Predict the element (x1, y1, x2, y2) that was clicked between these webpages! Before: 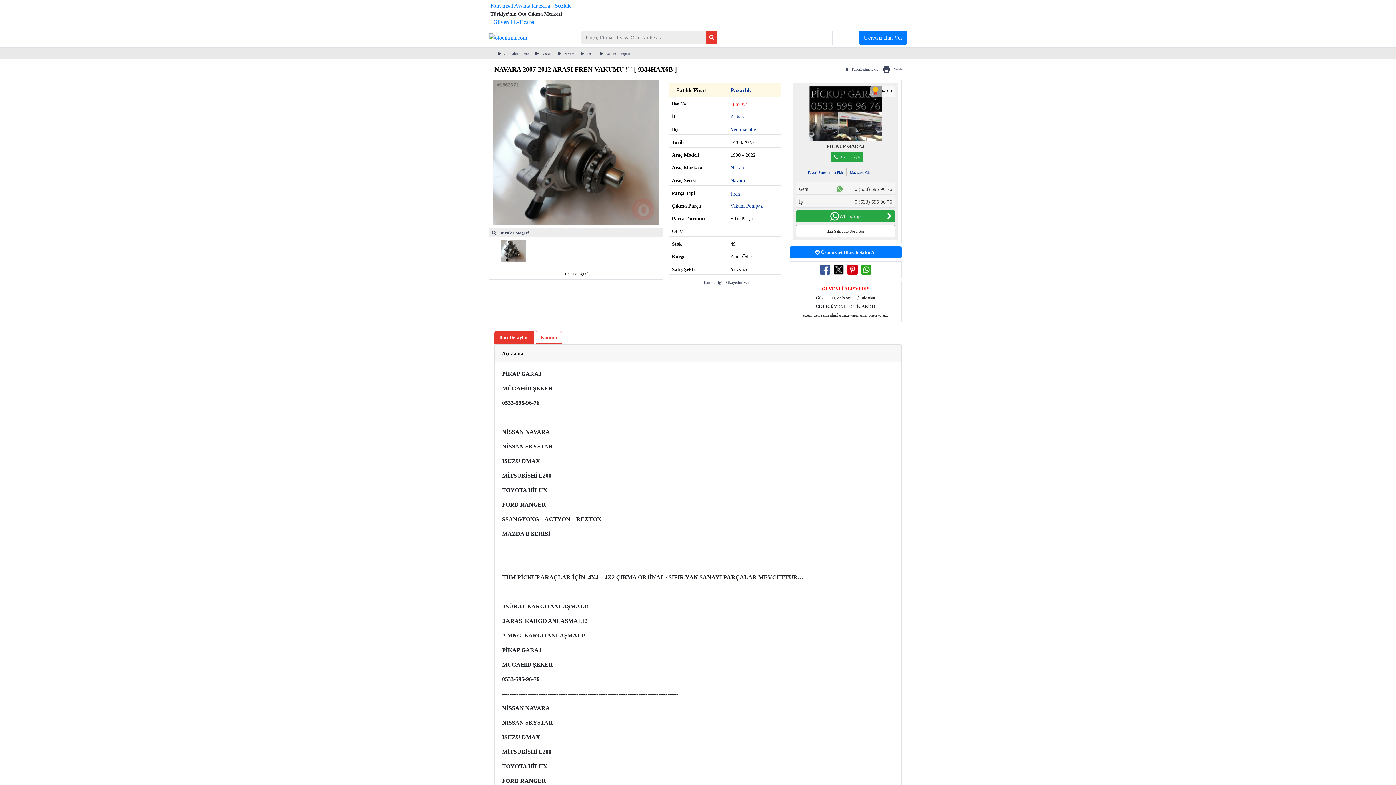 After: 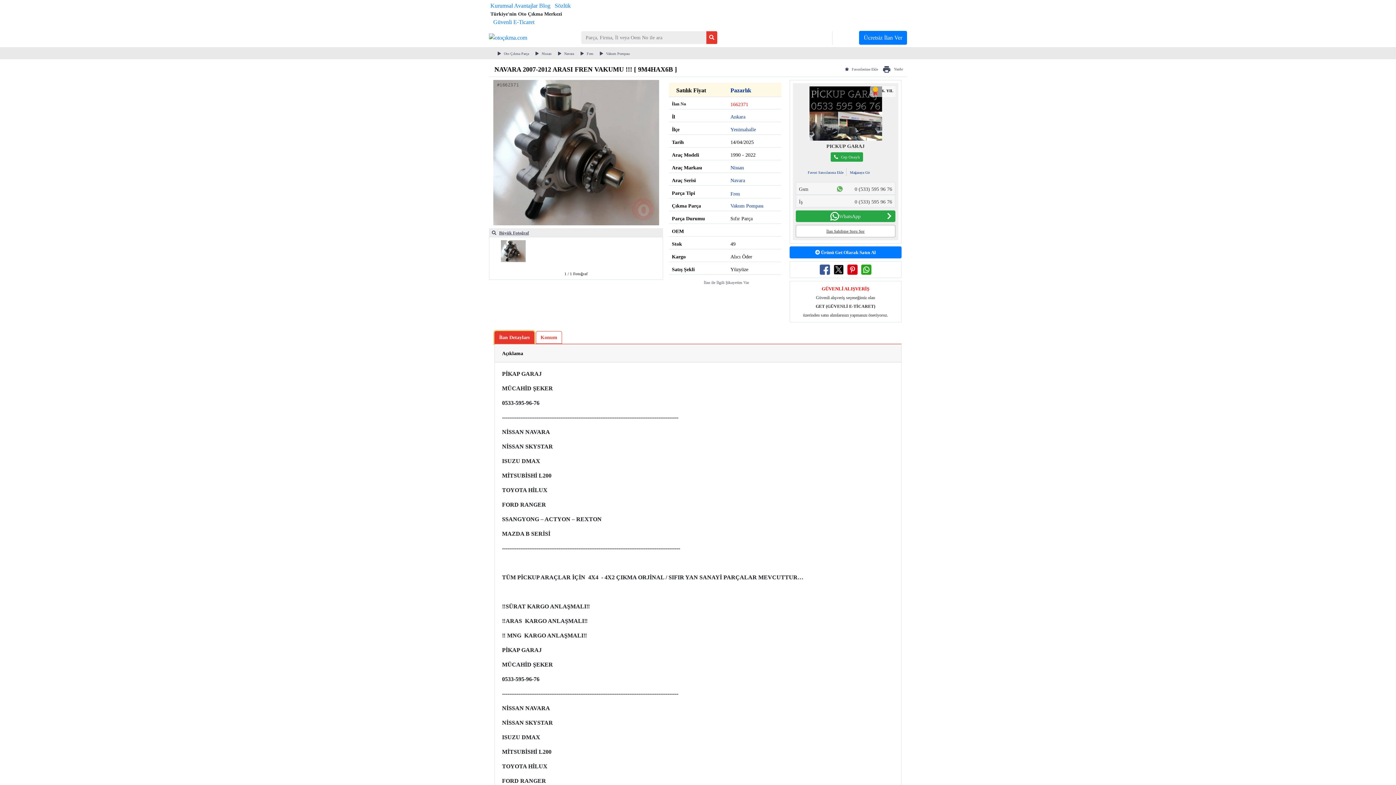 Action: label: İlan Detayları bbox: (494, 331, 534, 344)